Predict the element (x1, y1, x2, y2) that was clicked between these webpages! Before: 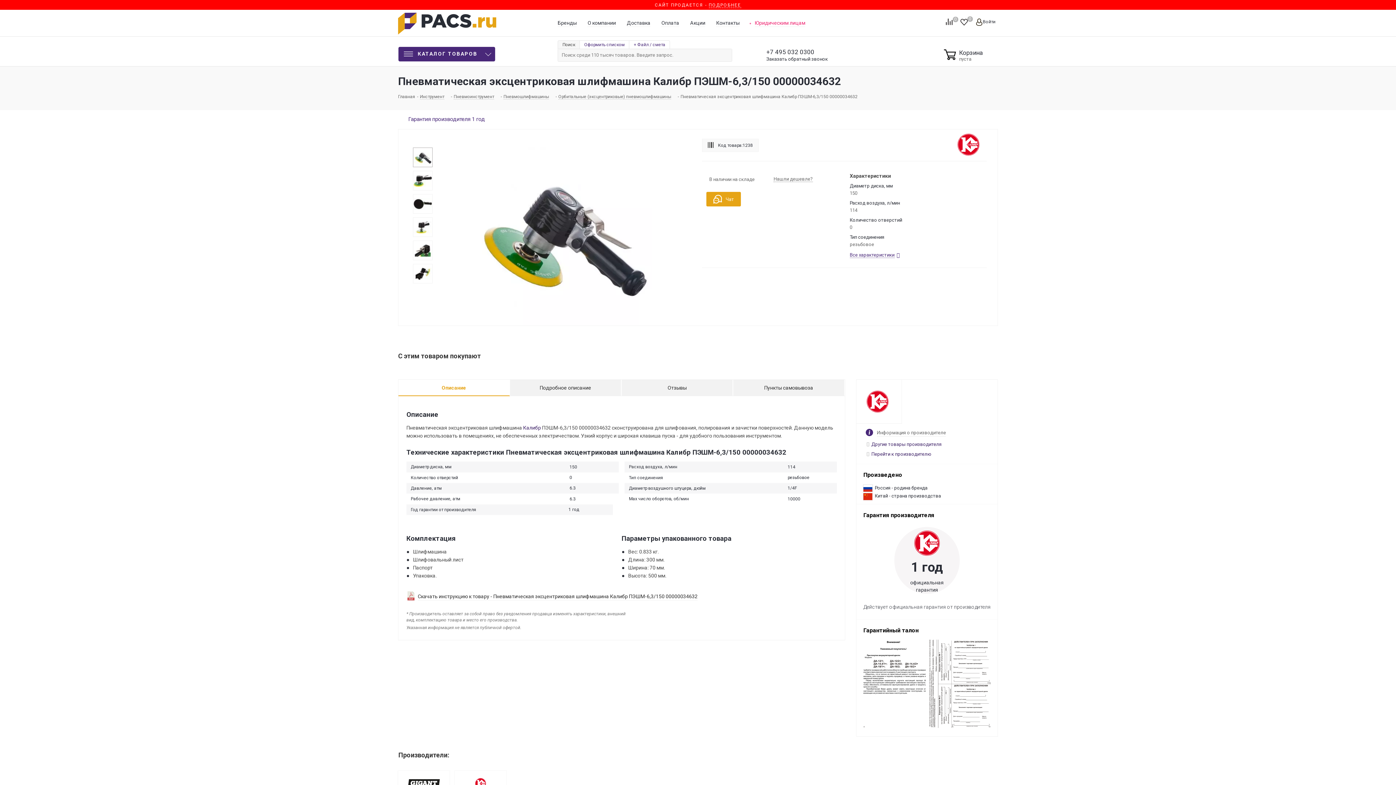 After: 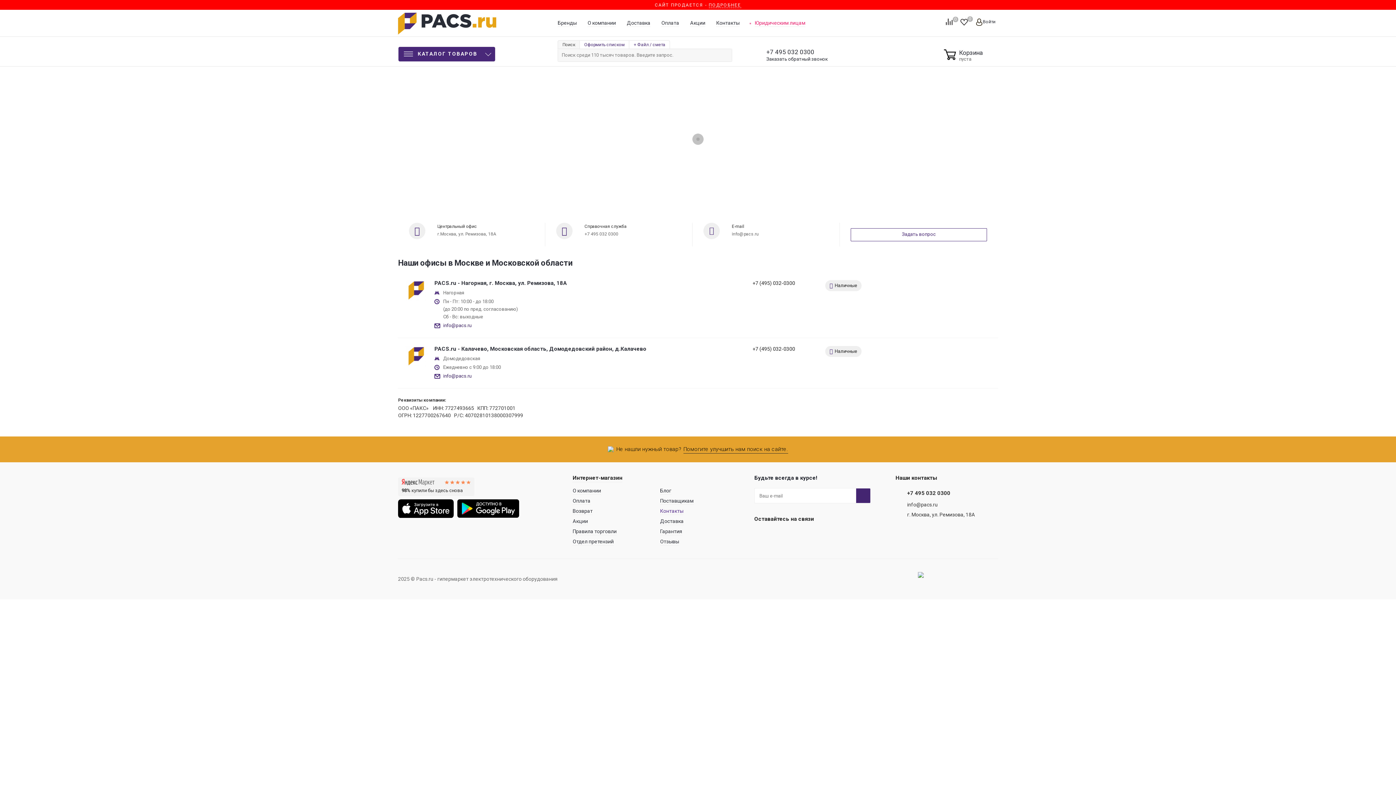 Action: bbox: (716, 19, 739, 26) label: Контакты